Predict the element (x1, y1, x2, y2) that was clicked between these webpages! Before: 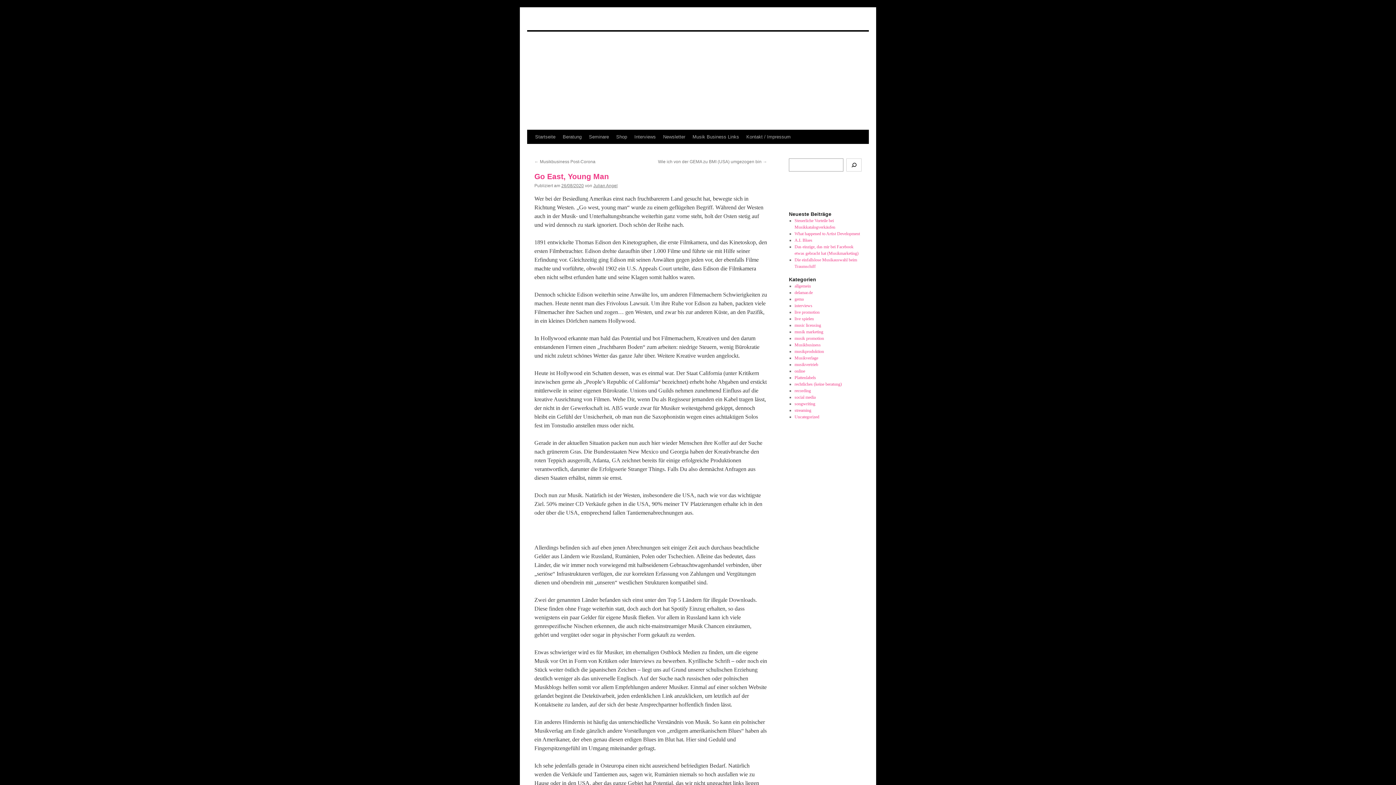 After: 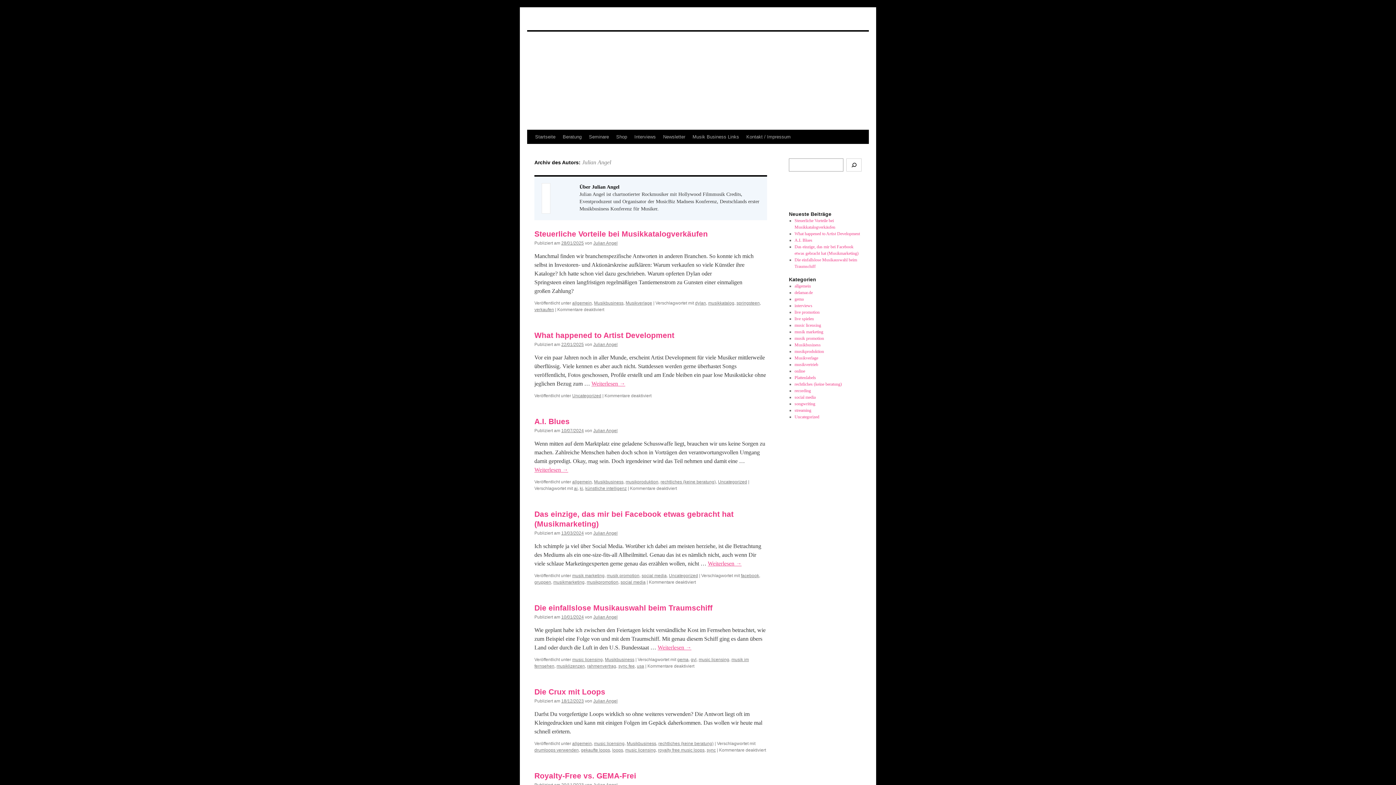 Action: label: Julian Angel bbox: (593, 183, 617, 188)